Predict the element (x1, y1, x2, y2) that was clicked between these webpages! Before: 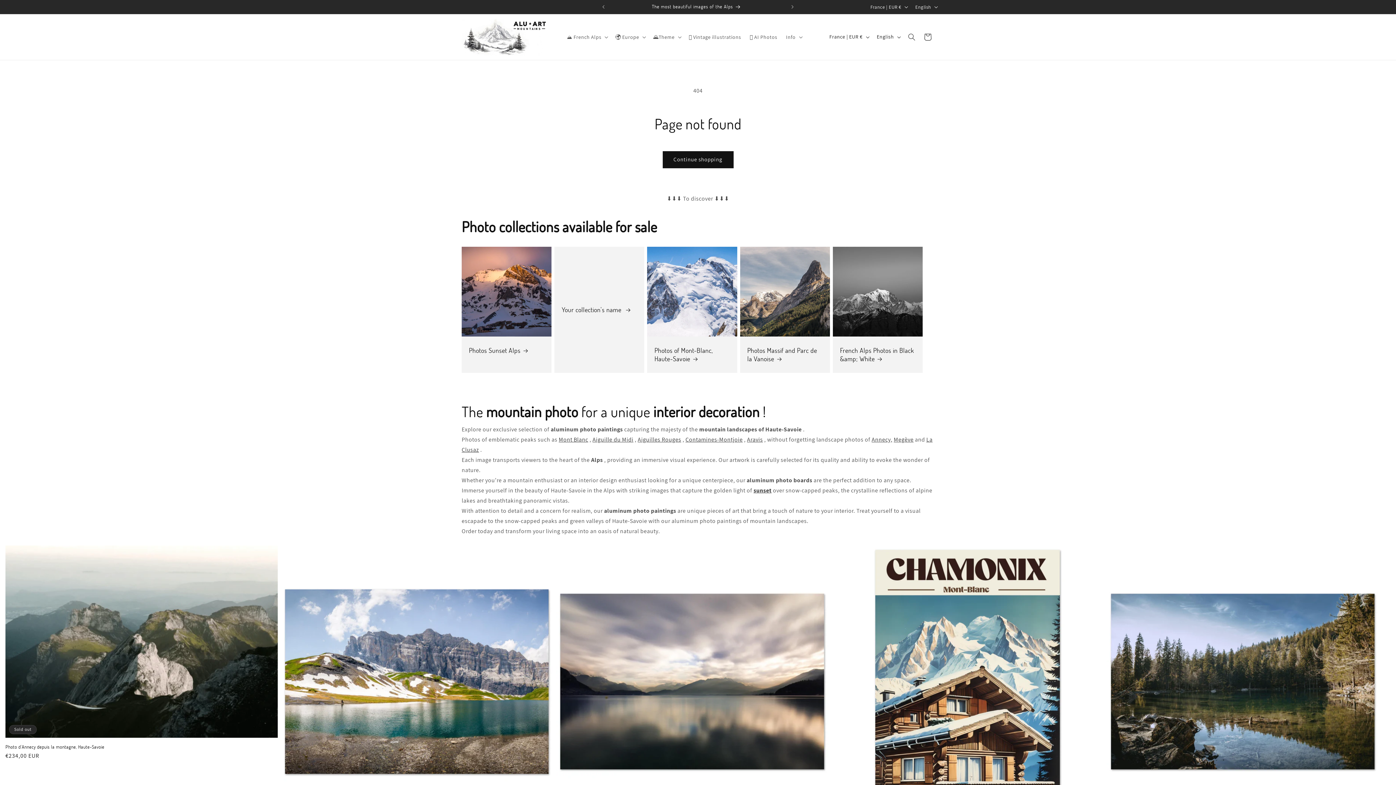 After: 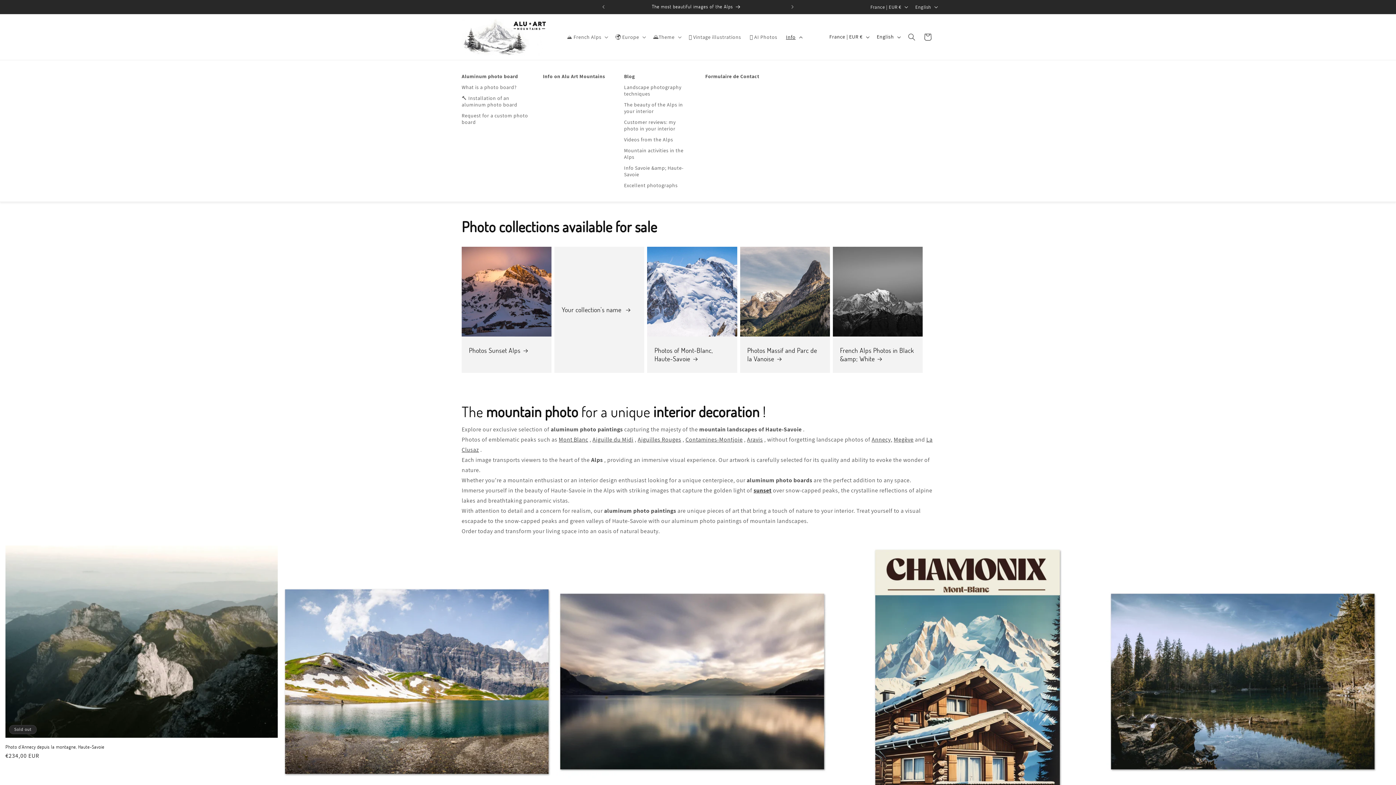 Action: bbox: (781, 29, 805, 44) label: Info